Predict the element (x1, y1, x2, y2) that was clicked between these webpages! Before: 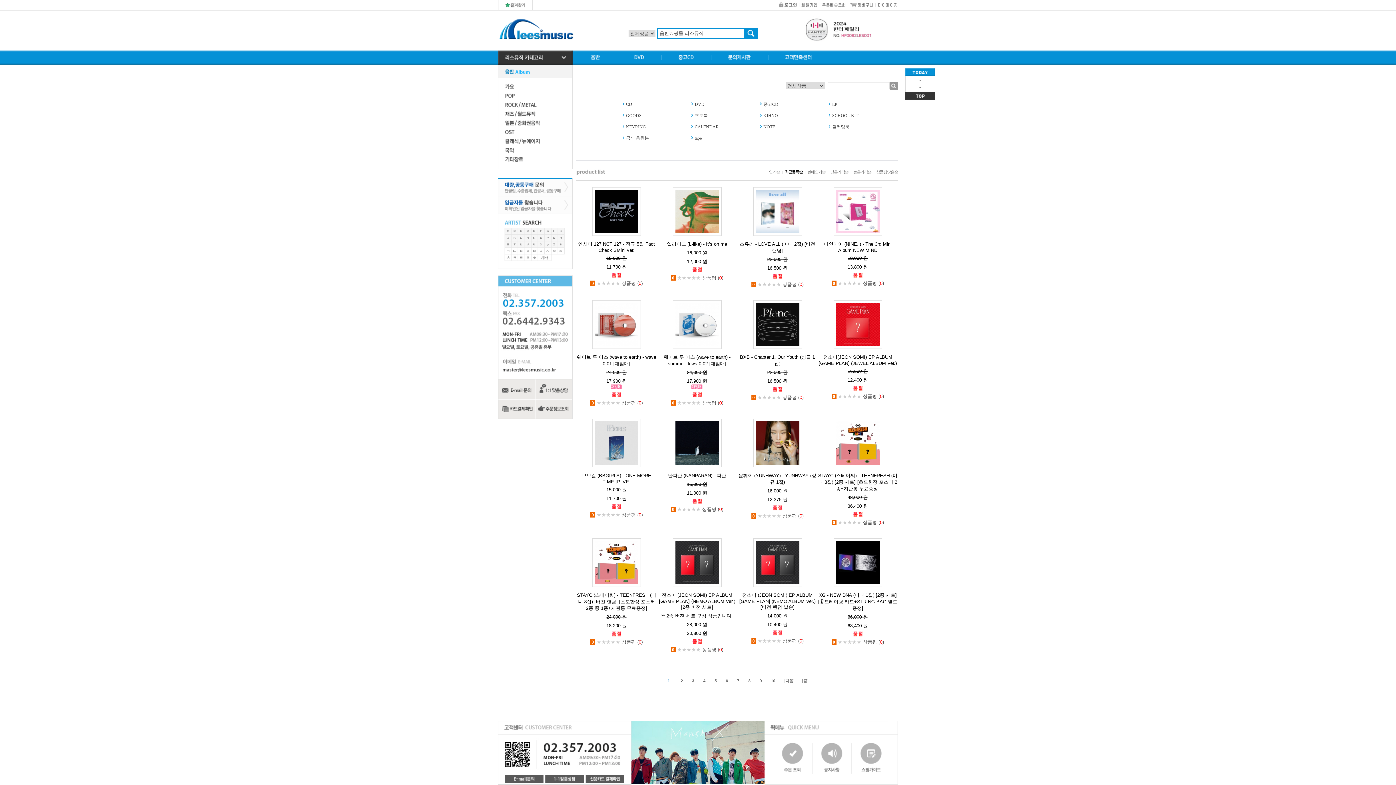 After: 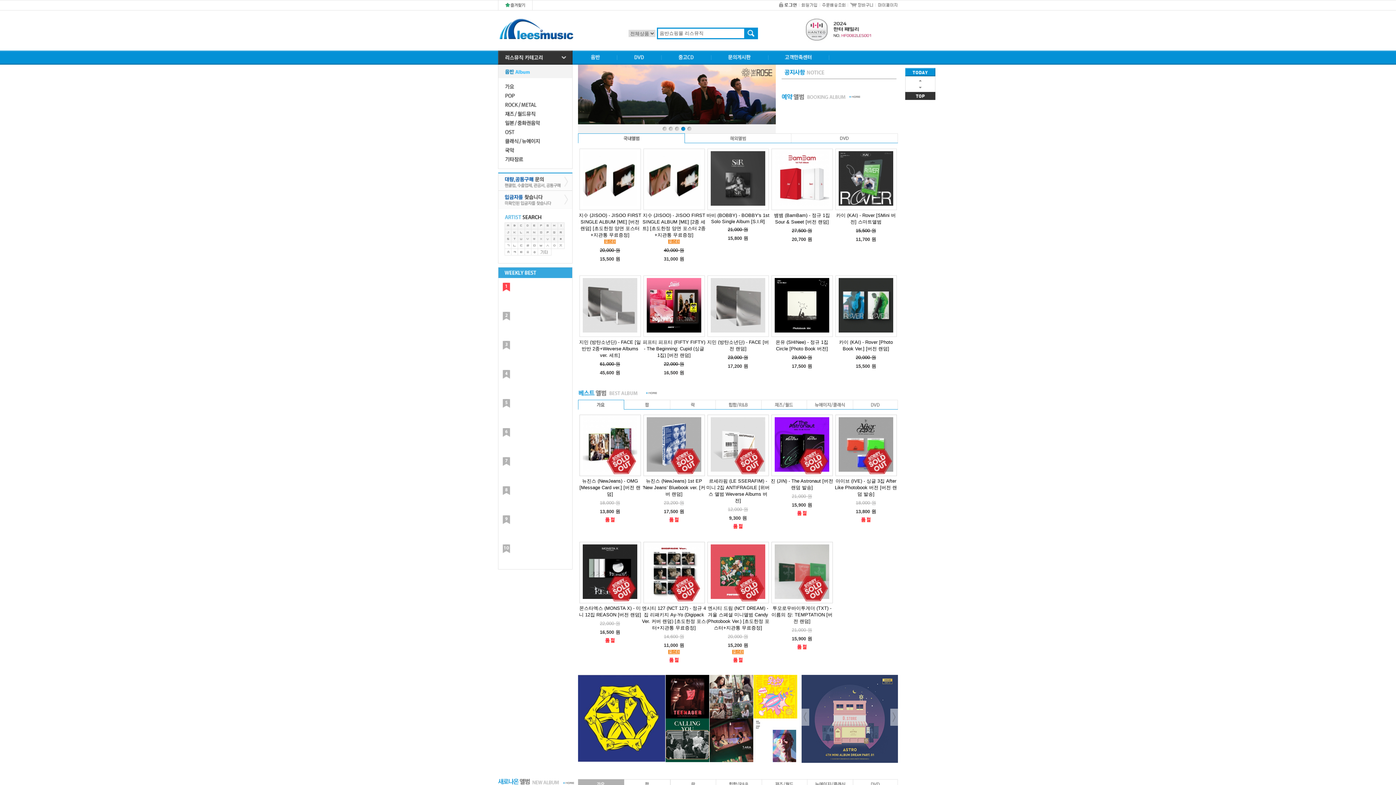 Action: bbox: (497, 26, 575, 32)